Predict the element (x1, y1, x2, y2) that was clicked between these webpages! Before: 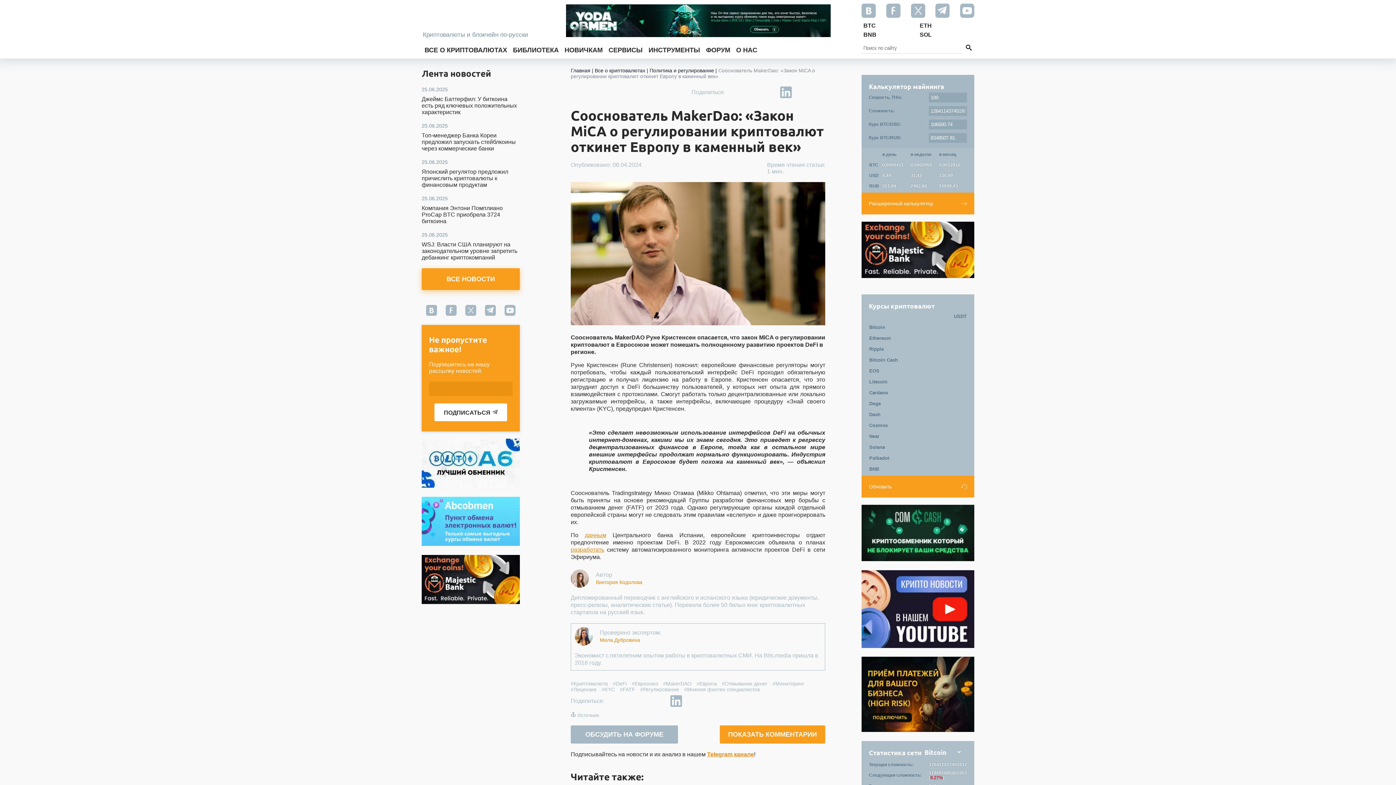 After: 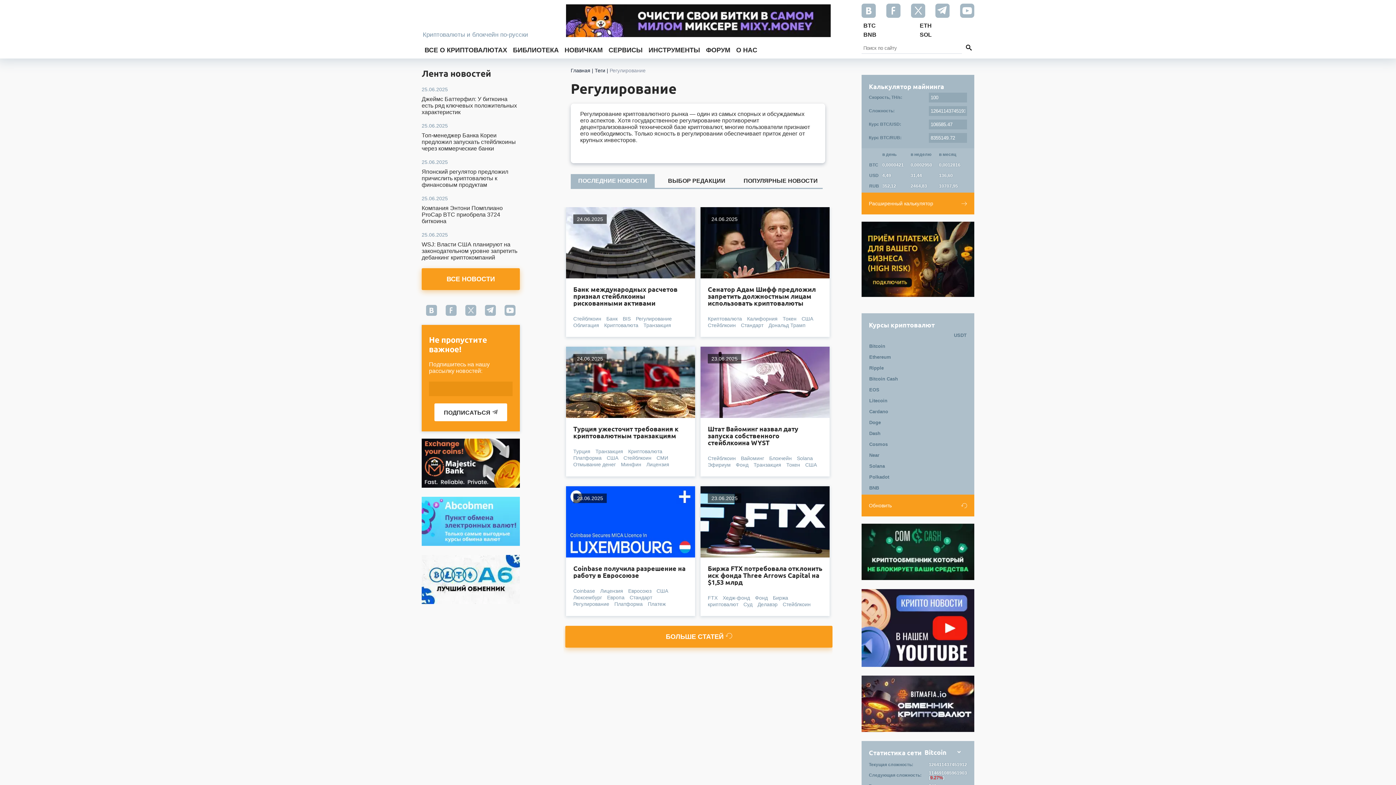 Action: bbox: (640, 686, 679, 692) label: #Регулирование